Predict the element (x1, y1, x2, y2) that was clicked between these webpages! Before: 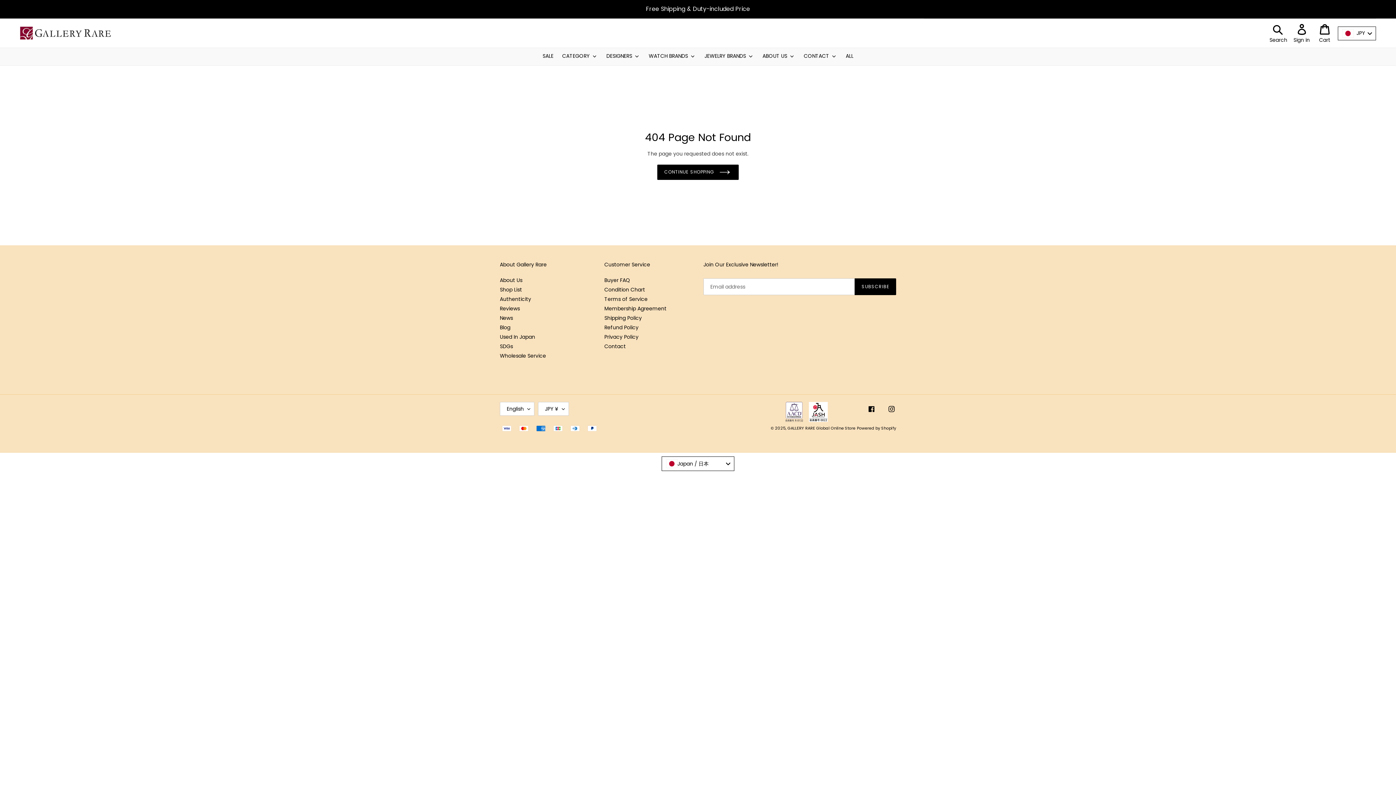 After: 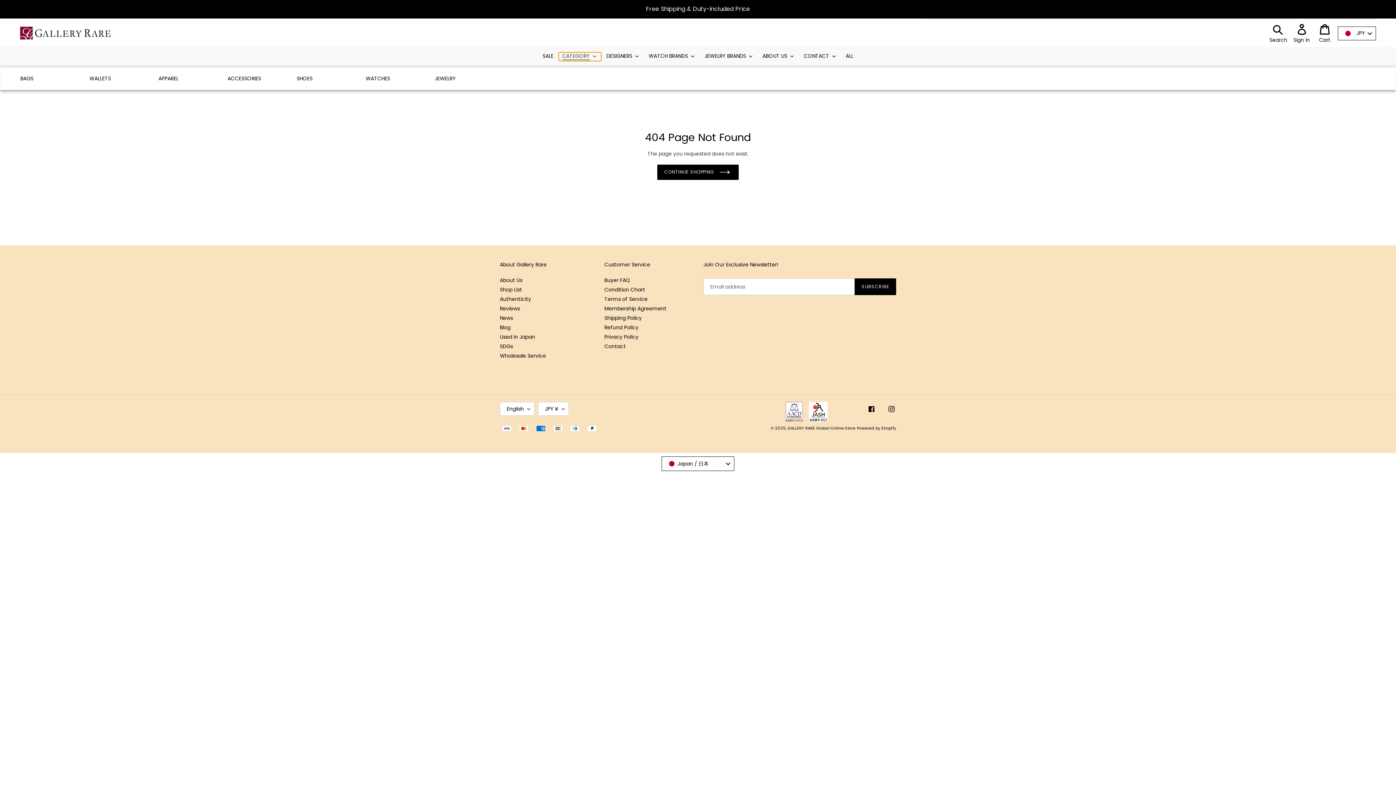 Action: label: CATEGORY bbox: (558, 52, 601, 61)